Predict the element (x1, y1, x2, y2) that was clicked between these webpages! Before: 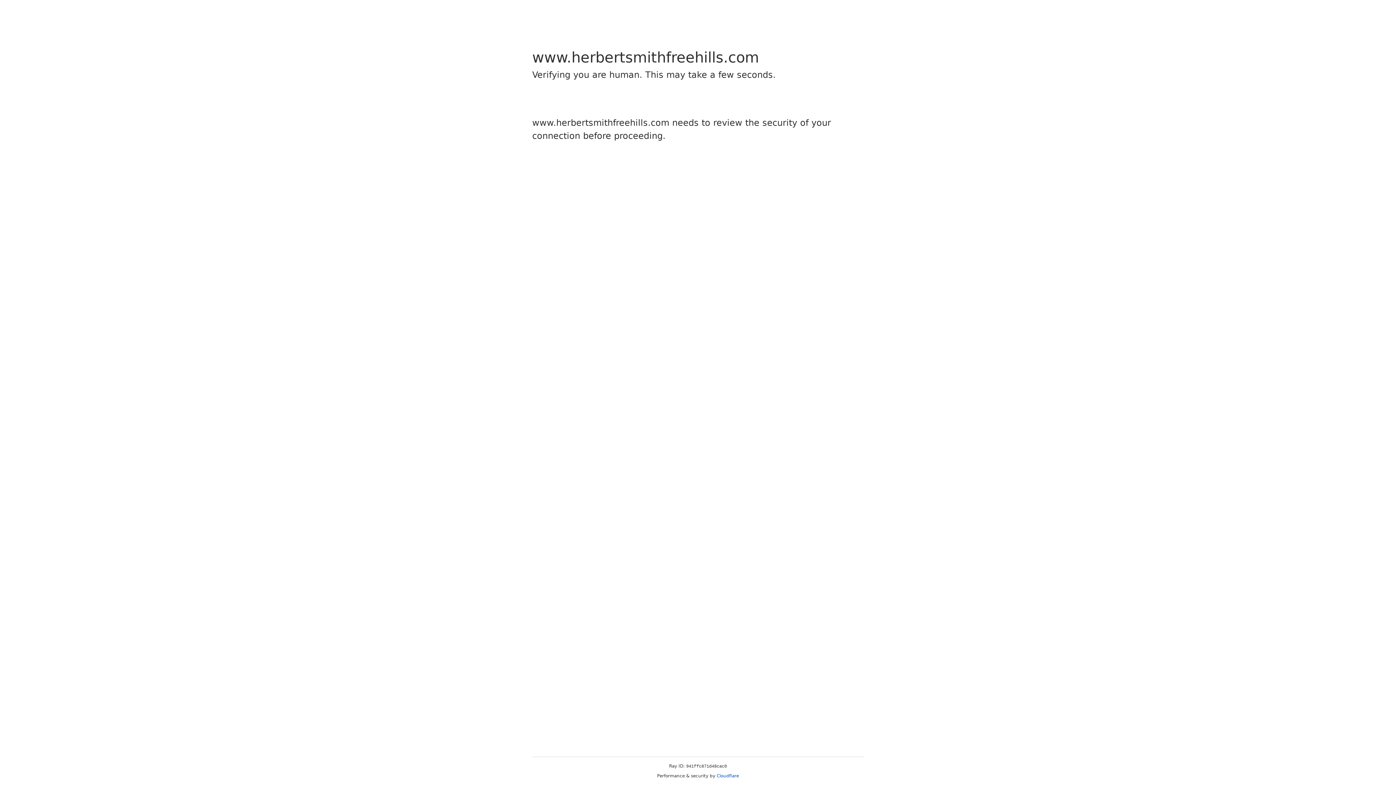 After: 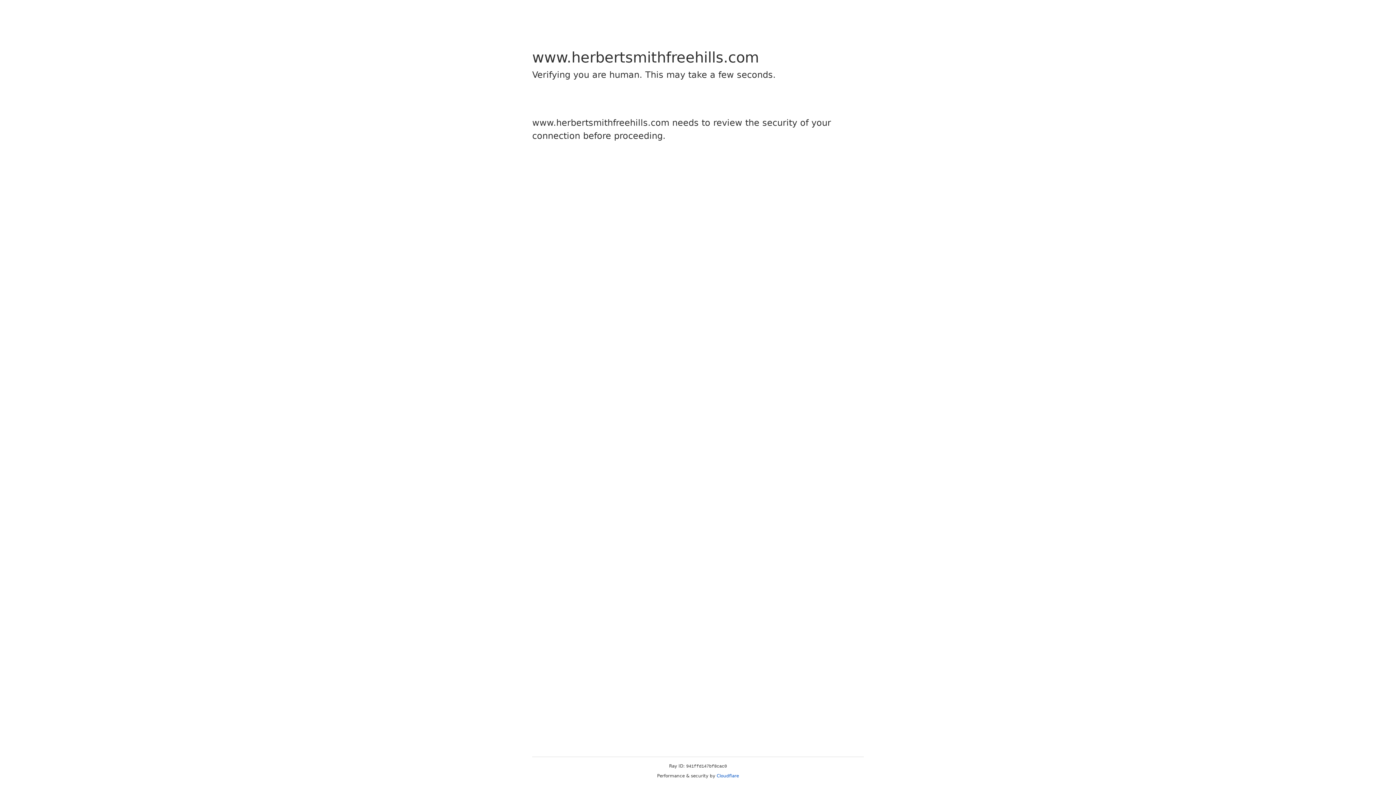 Action: label: Cloudflare bbox: (716, 773, 739, 778)